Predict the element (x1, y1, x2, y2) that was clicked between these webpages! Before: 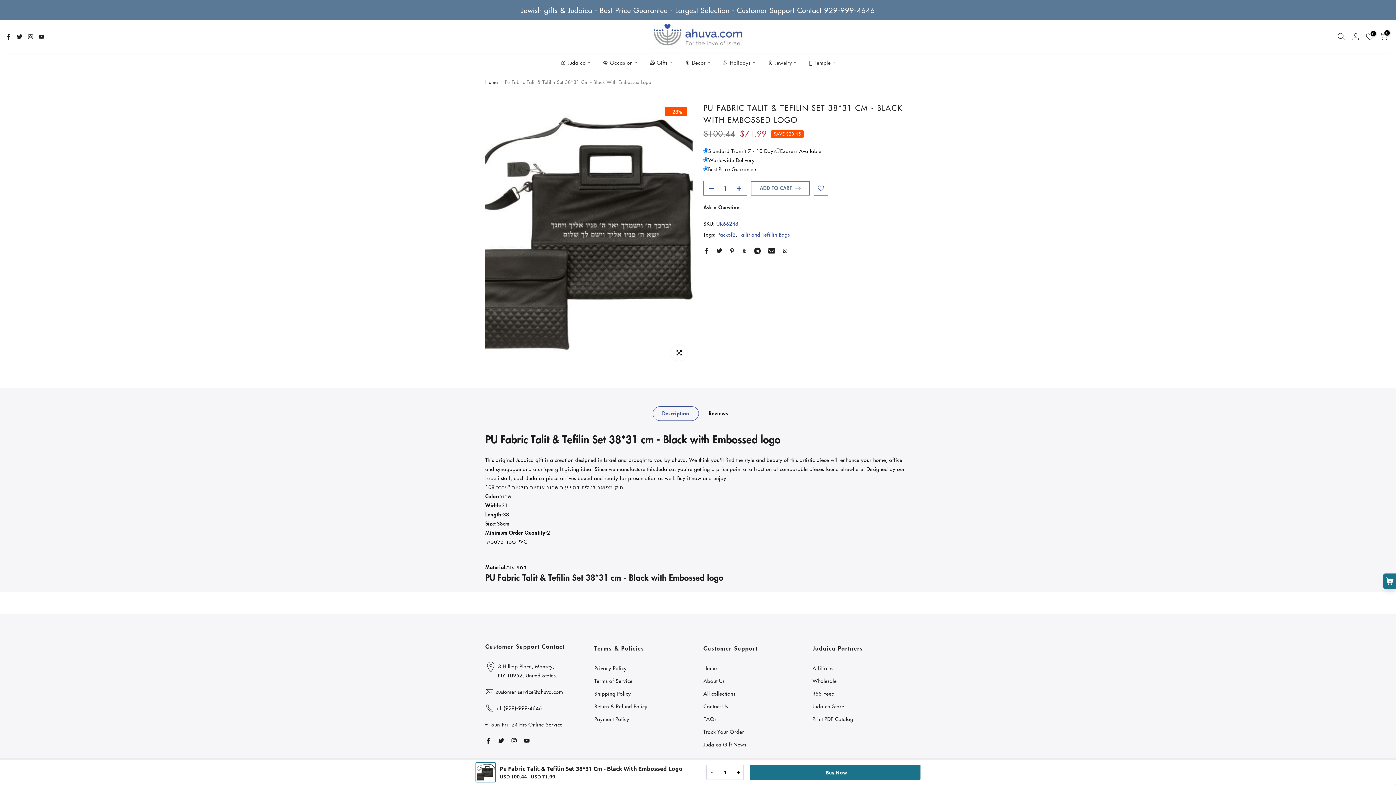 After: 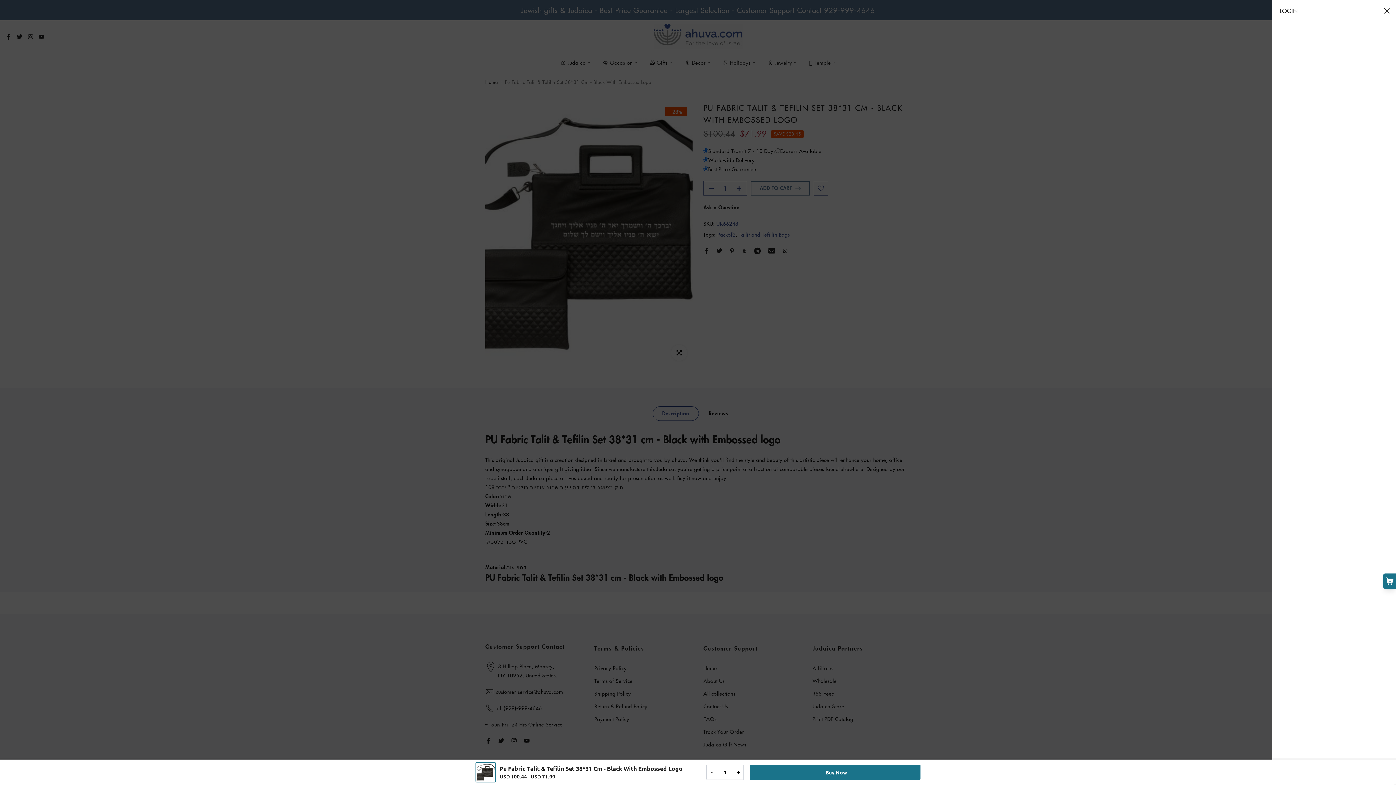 Action: bbox: (1351, 32, 1360, 41)